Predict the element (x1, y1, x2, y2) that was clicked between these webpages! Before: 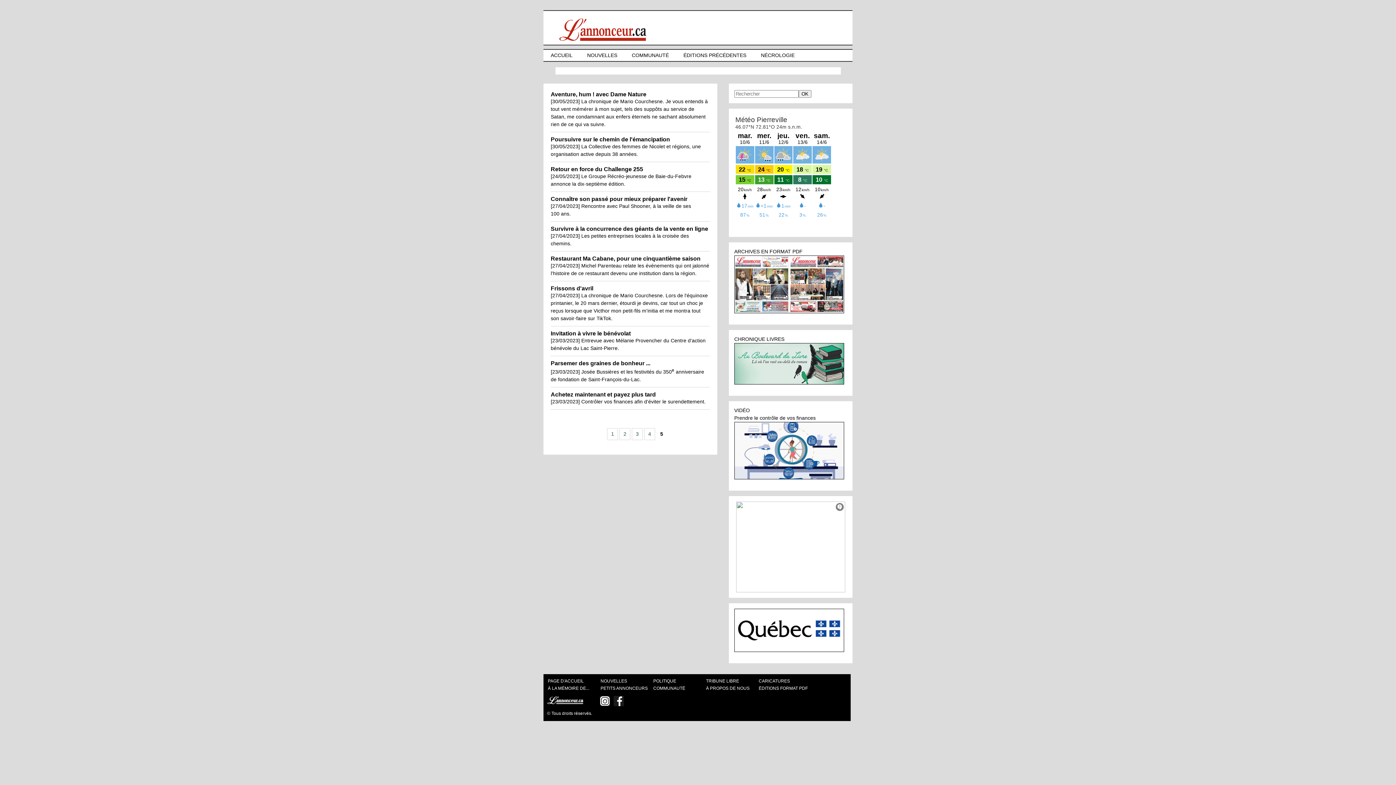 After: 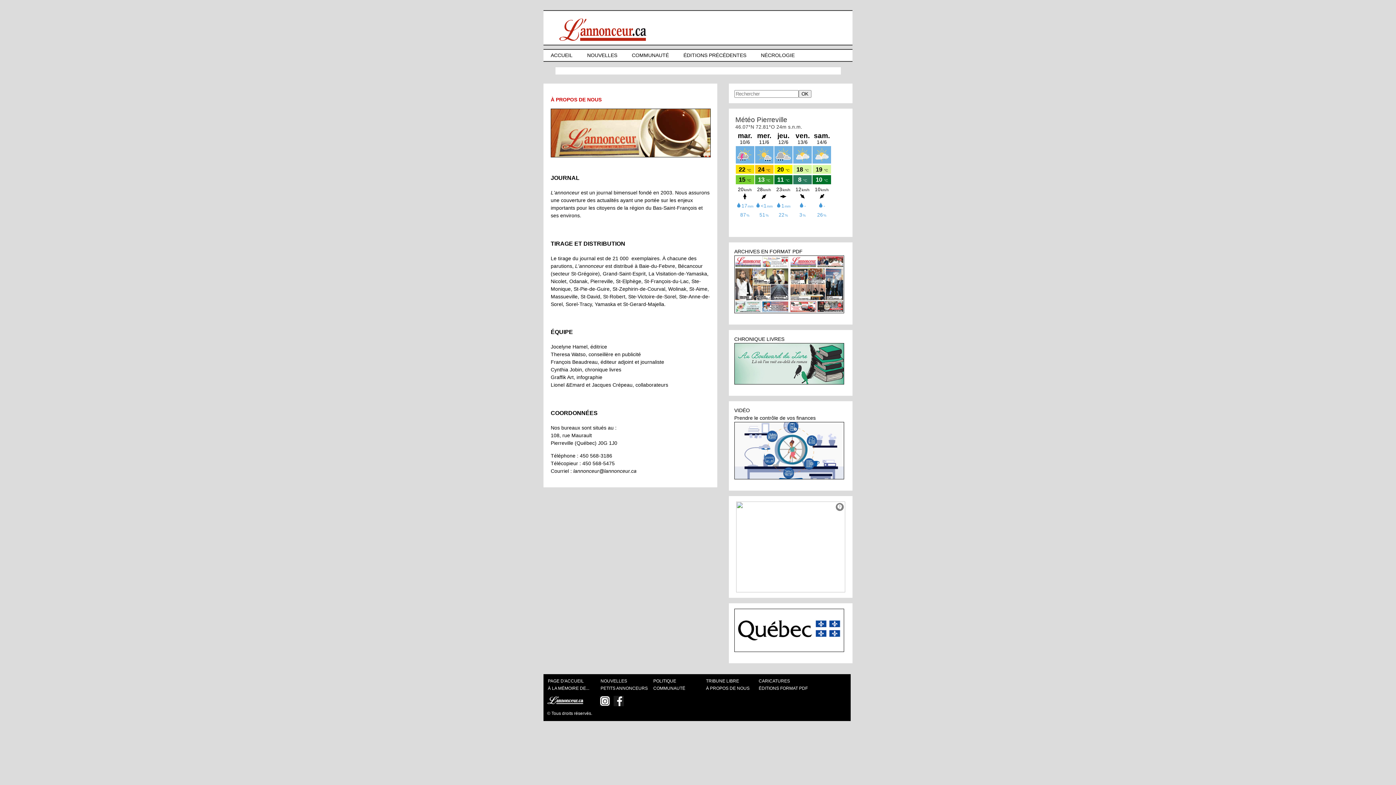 Action: label: À PROPOS DE NOUS bbox: (705, 684, 750, 692)